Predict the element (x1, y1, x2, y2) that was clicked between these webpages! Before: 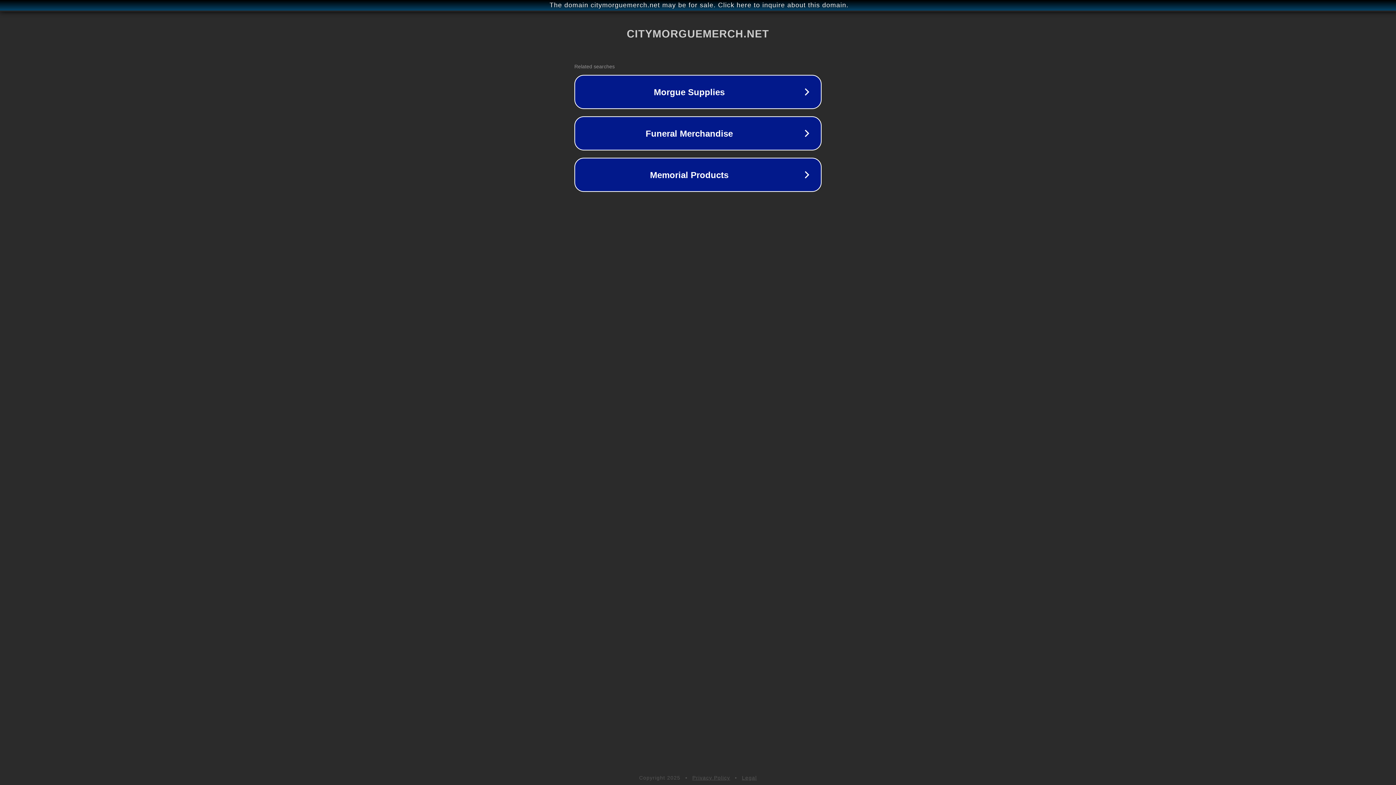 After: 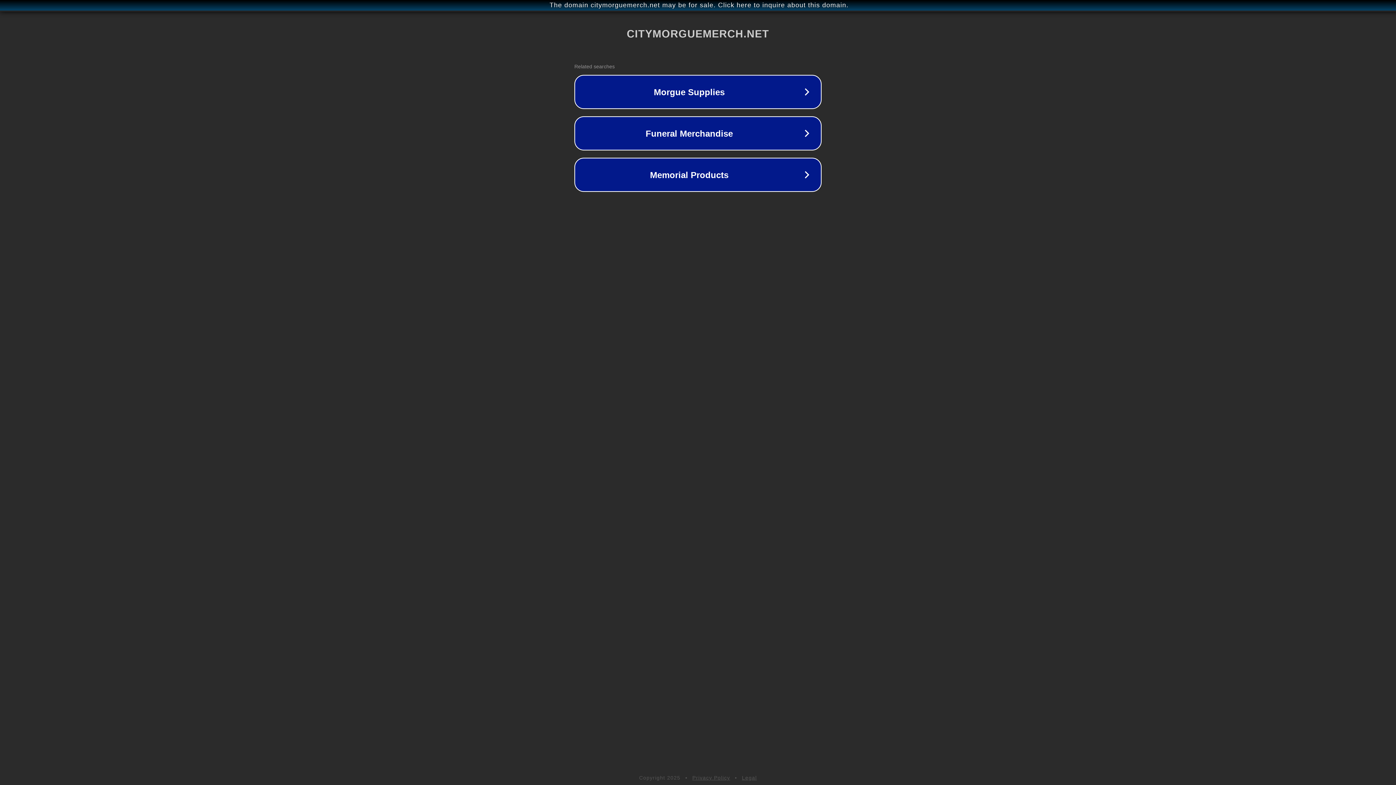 Action: bbox: (692, 775, 730, 781) label: Privacy Policy